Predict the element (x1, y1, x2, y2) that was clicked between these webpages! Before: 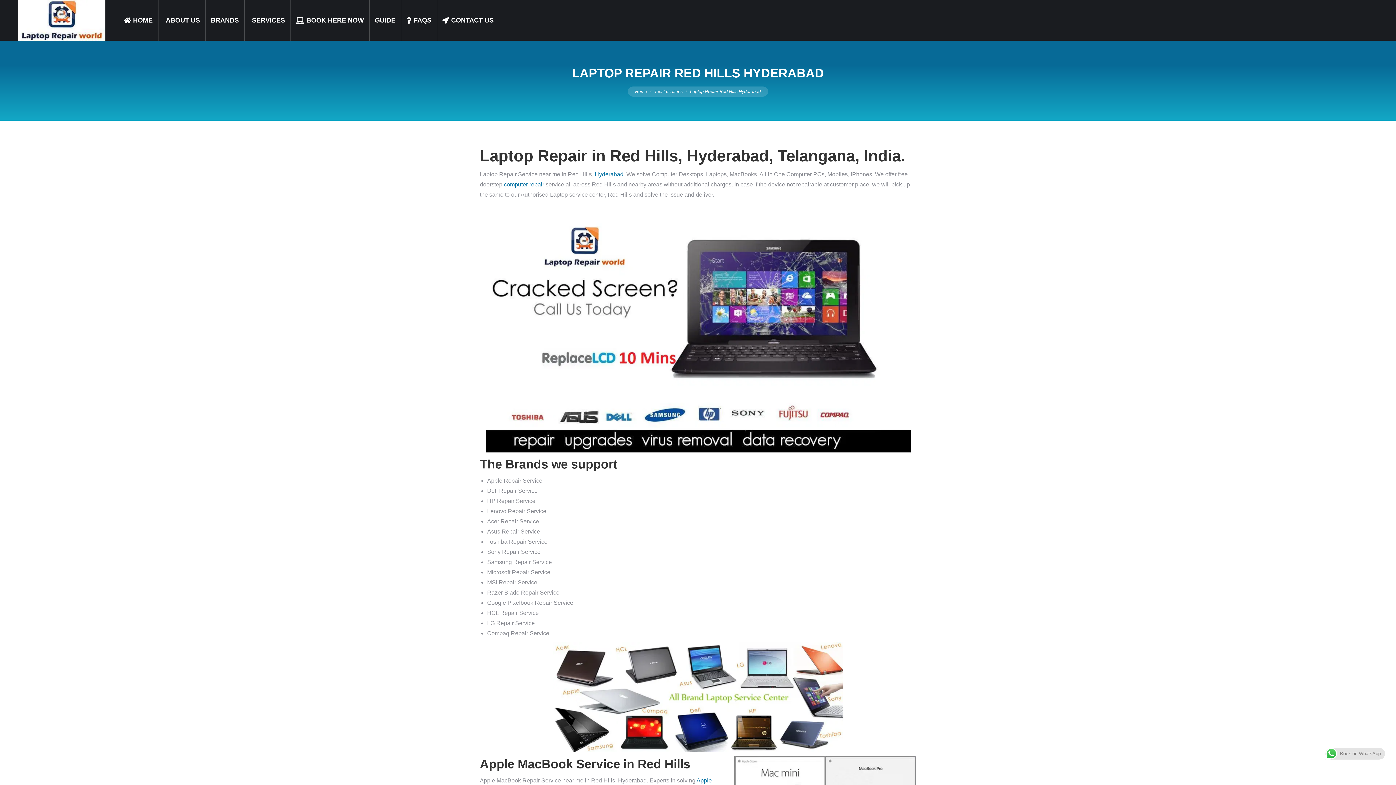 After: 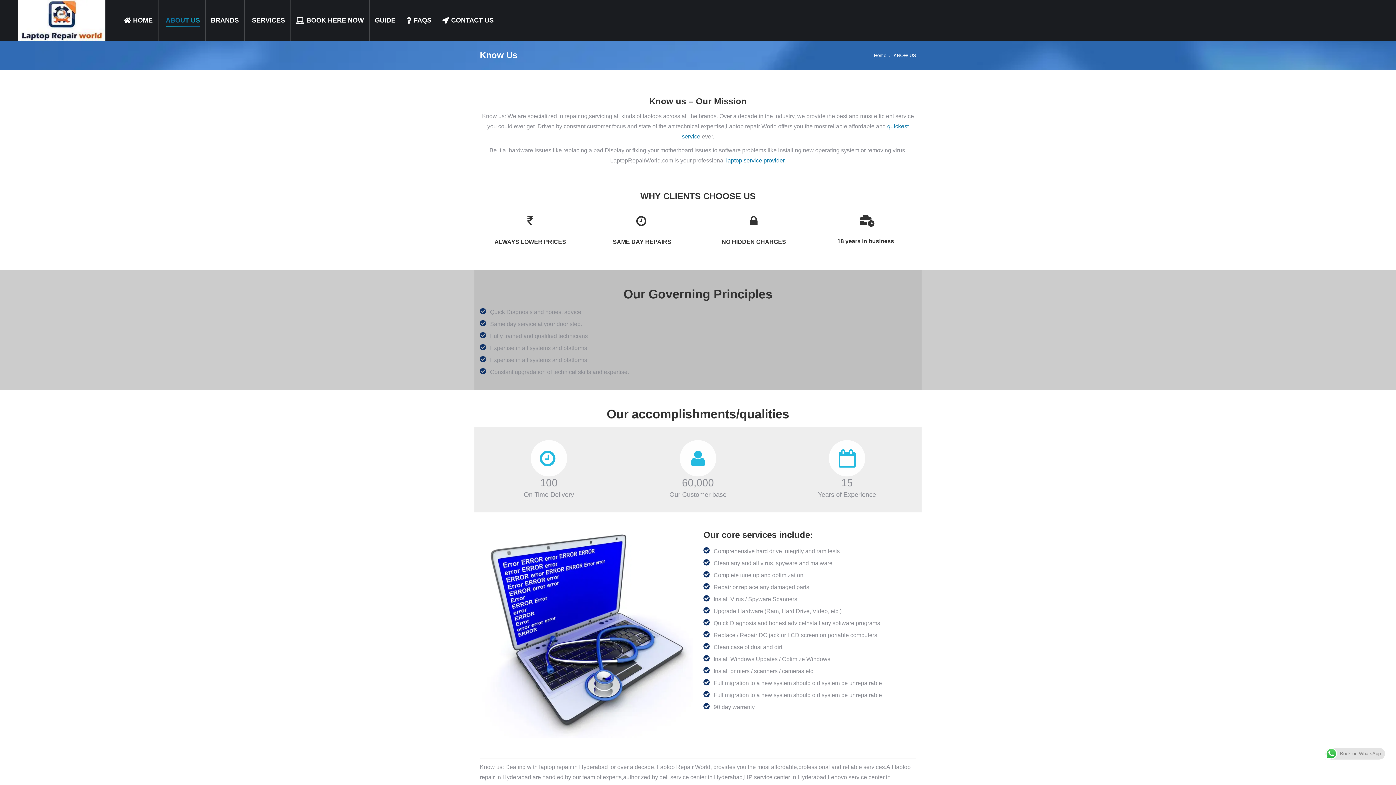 Action: bbox: (163, 1, 200, 38) label: ABOUT US